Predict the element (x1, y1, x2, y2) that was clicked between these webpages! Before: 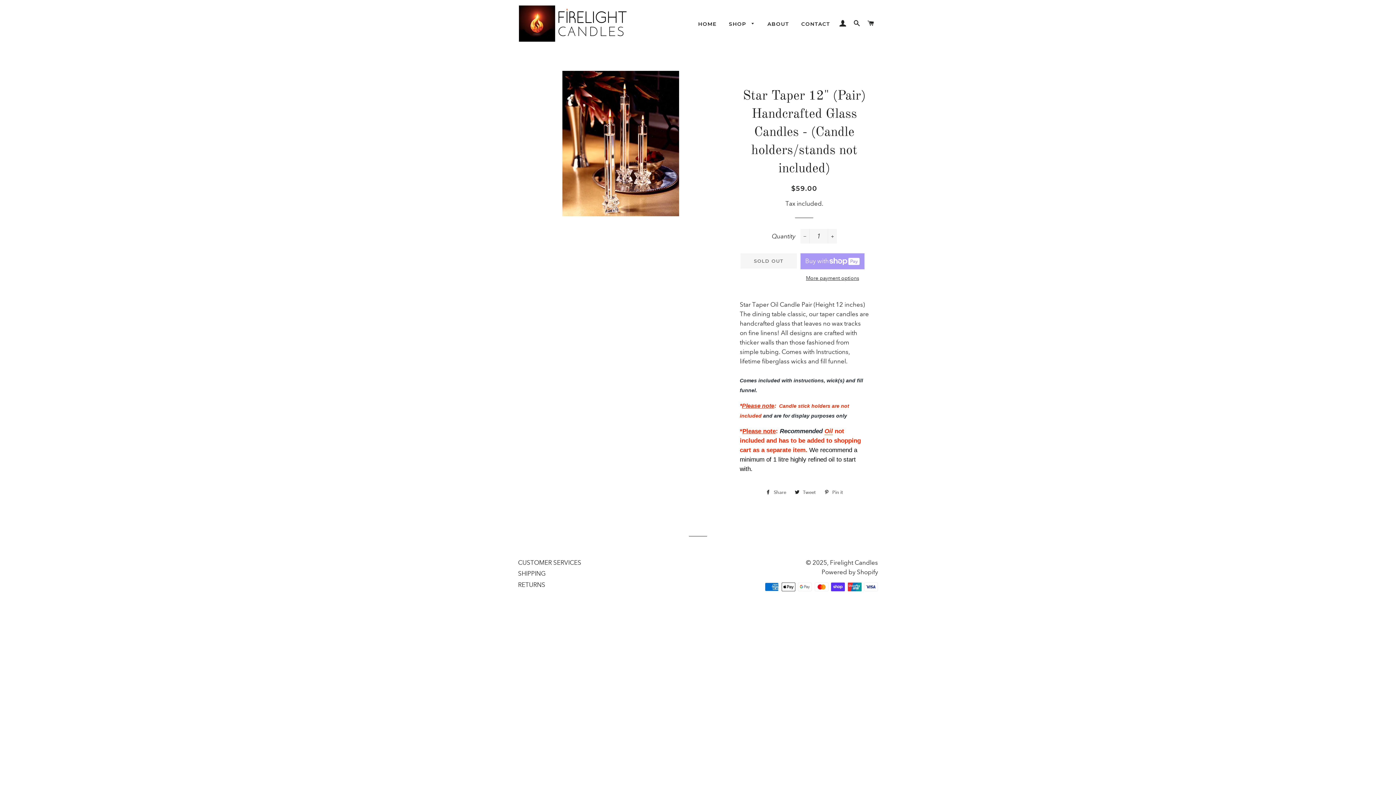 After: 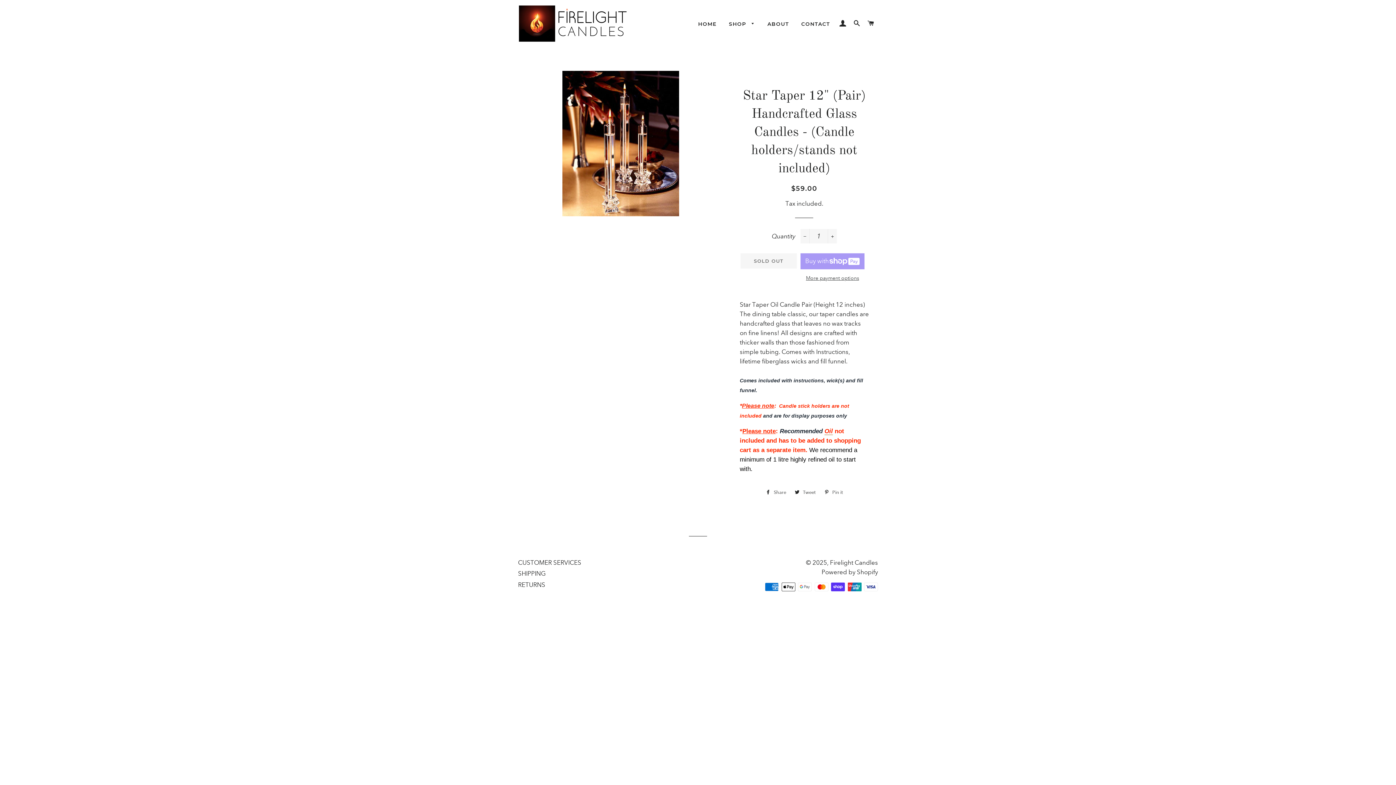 Action: label: More payment options bbox: (800, 274, 864, 282)